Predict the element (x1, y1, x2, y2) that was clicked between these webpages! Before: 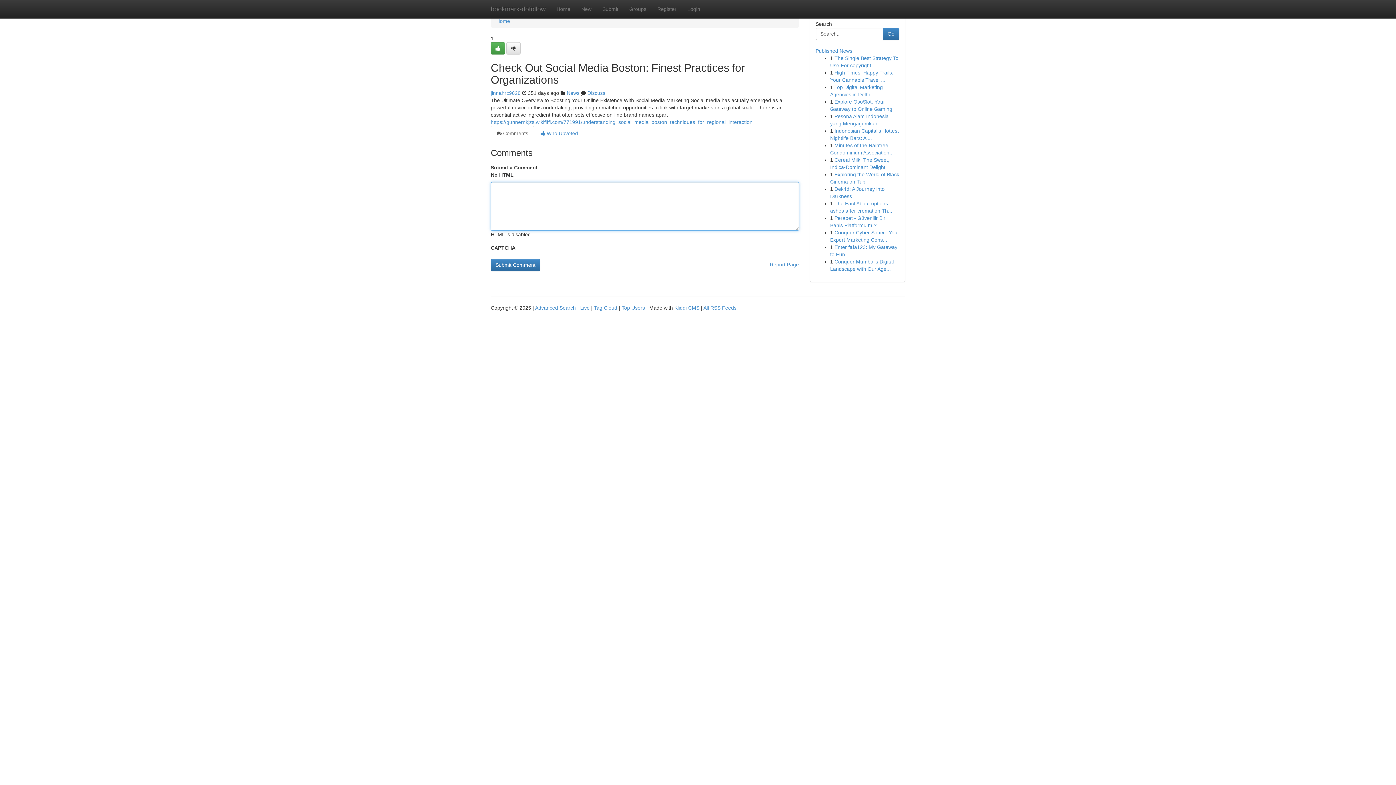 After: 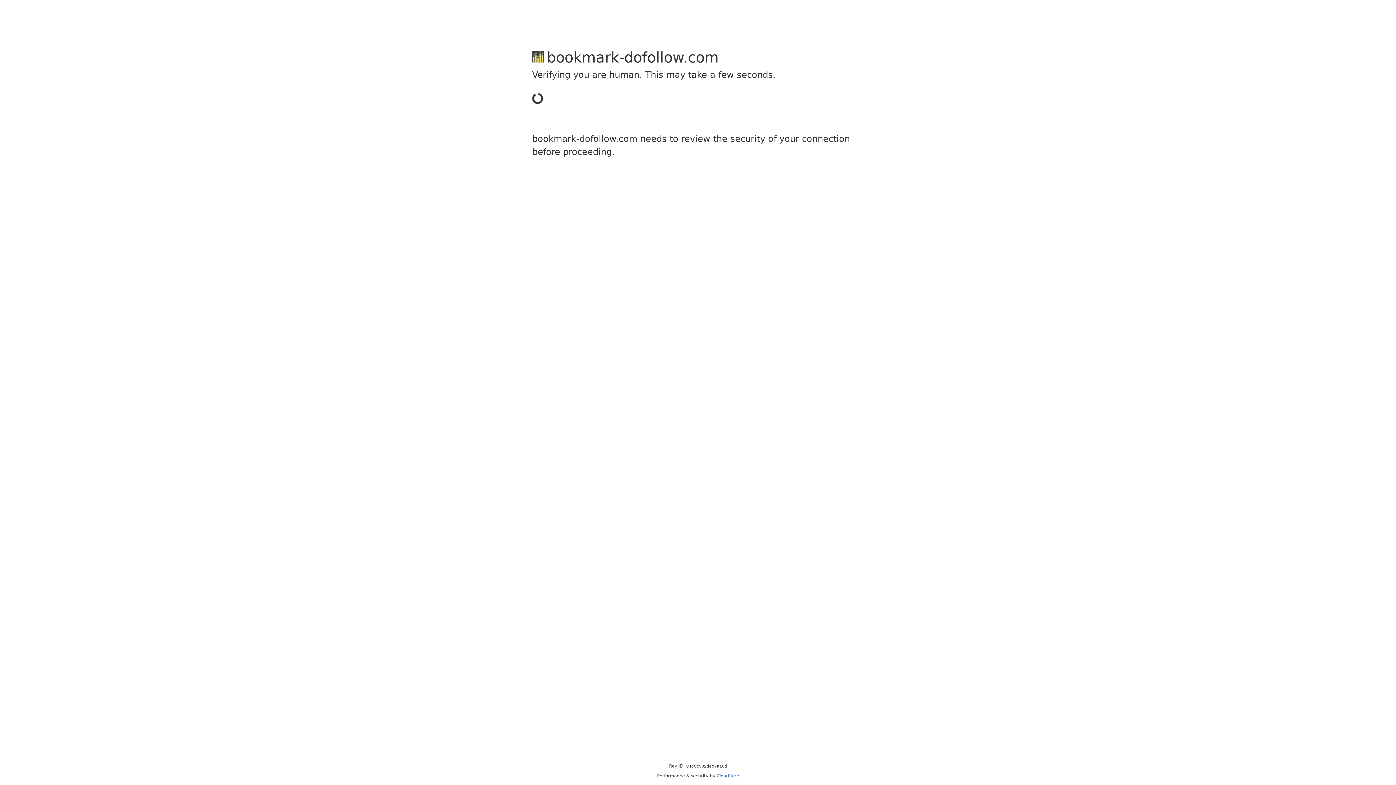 Action: bbox: (490, 42, 505, 54)